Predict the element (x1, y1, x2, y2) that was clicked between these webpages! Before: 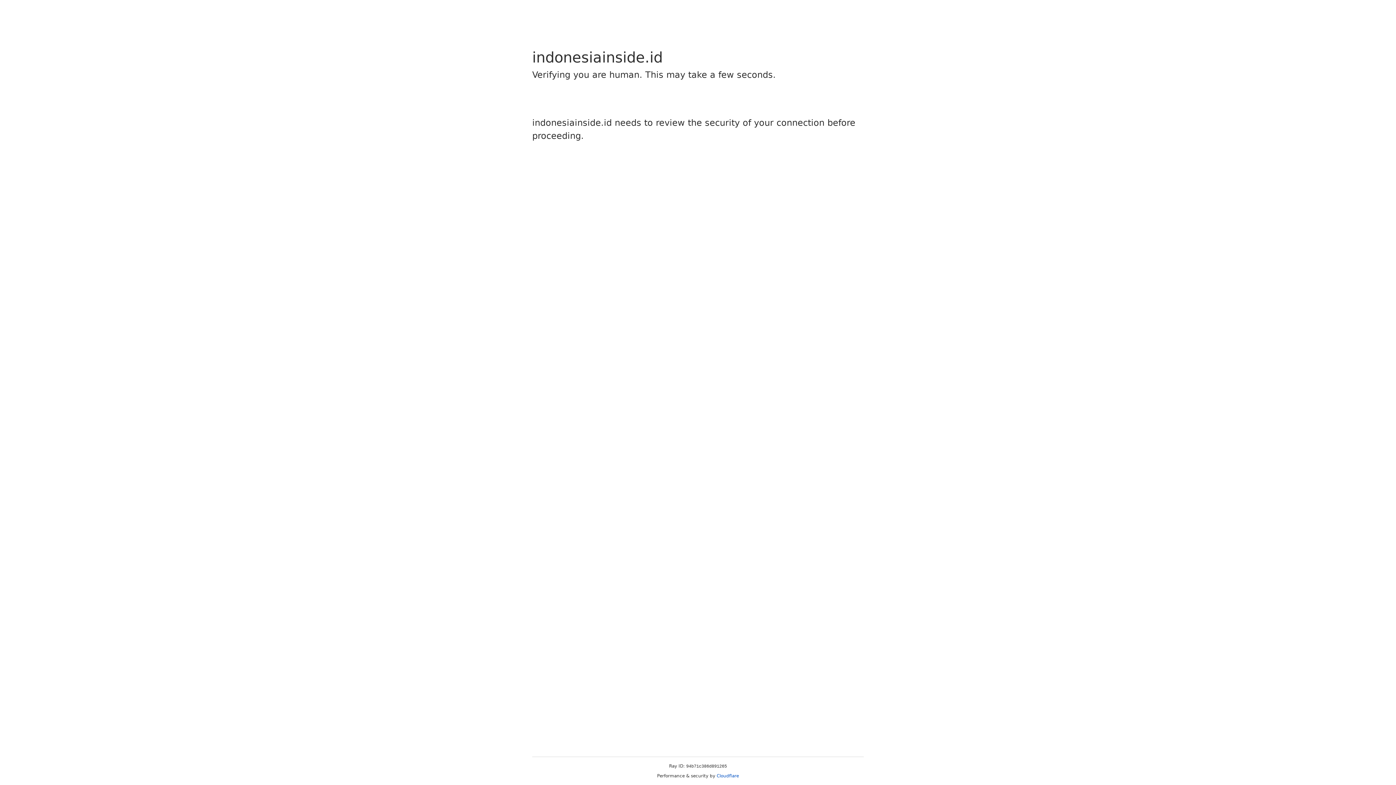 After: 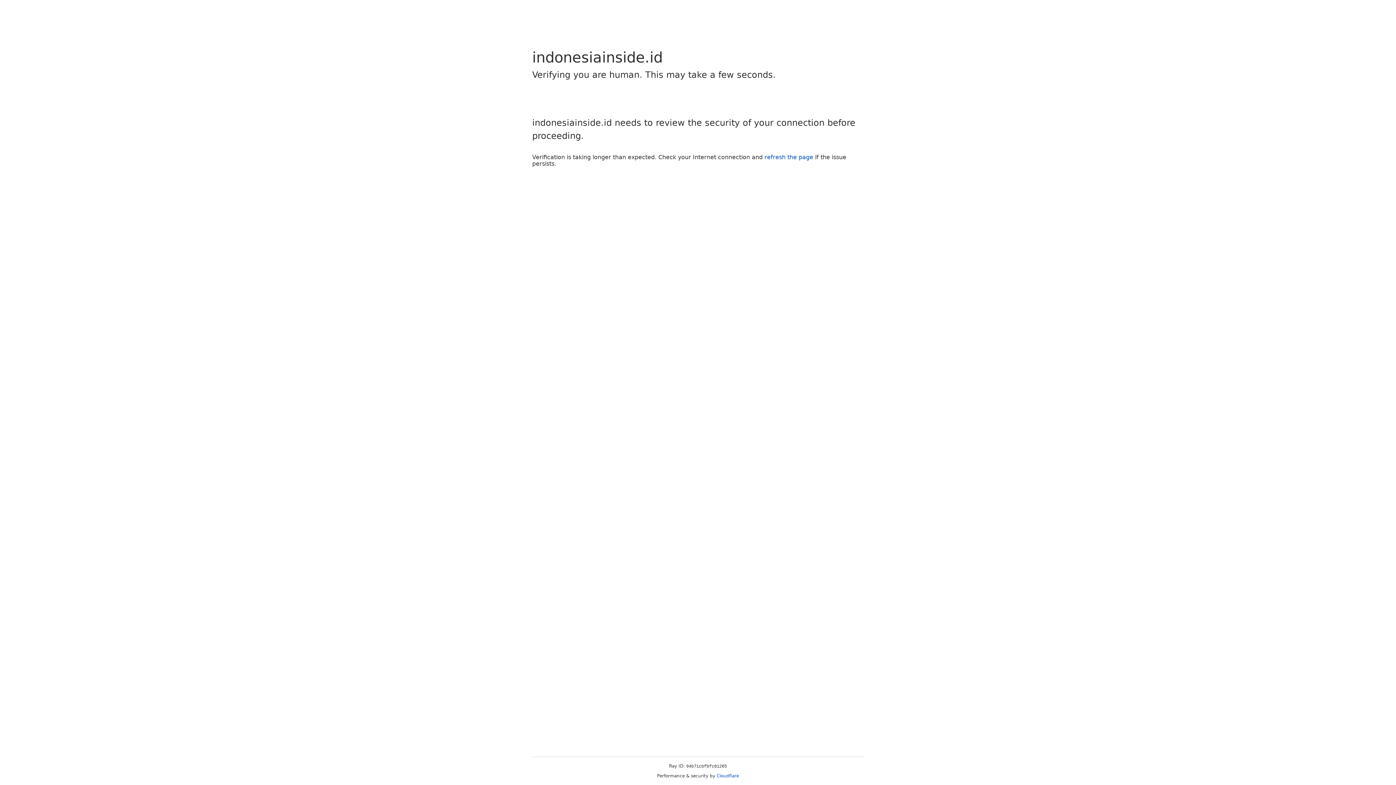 Action: bbox: (716, 773, 739, 778) label: Cloudflare